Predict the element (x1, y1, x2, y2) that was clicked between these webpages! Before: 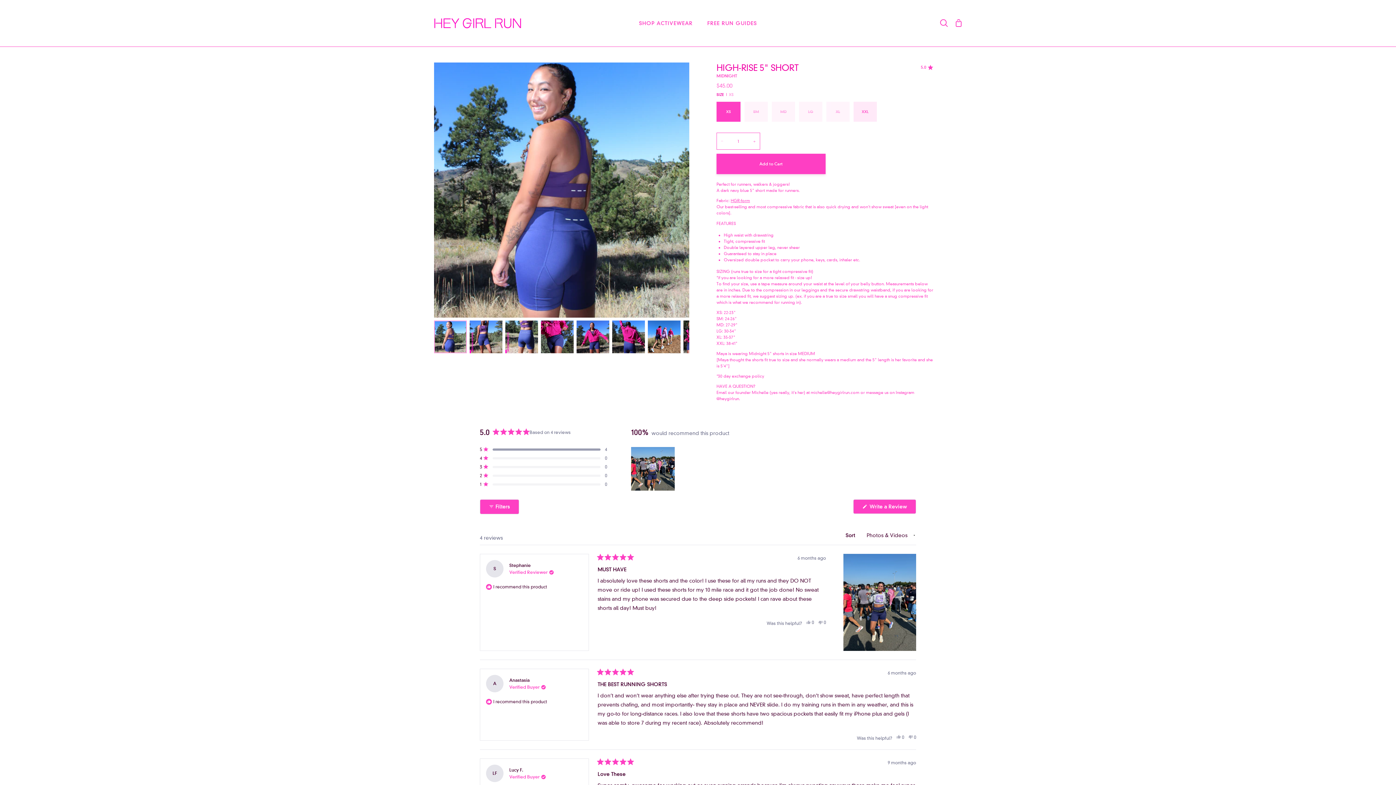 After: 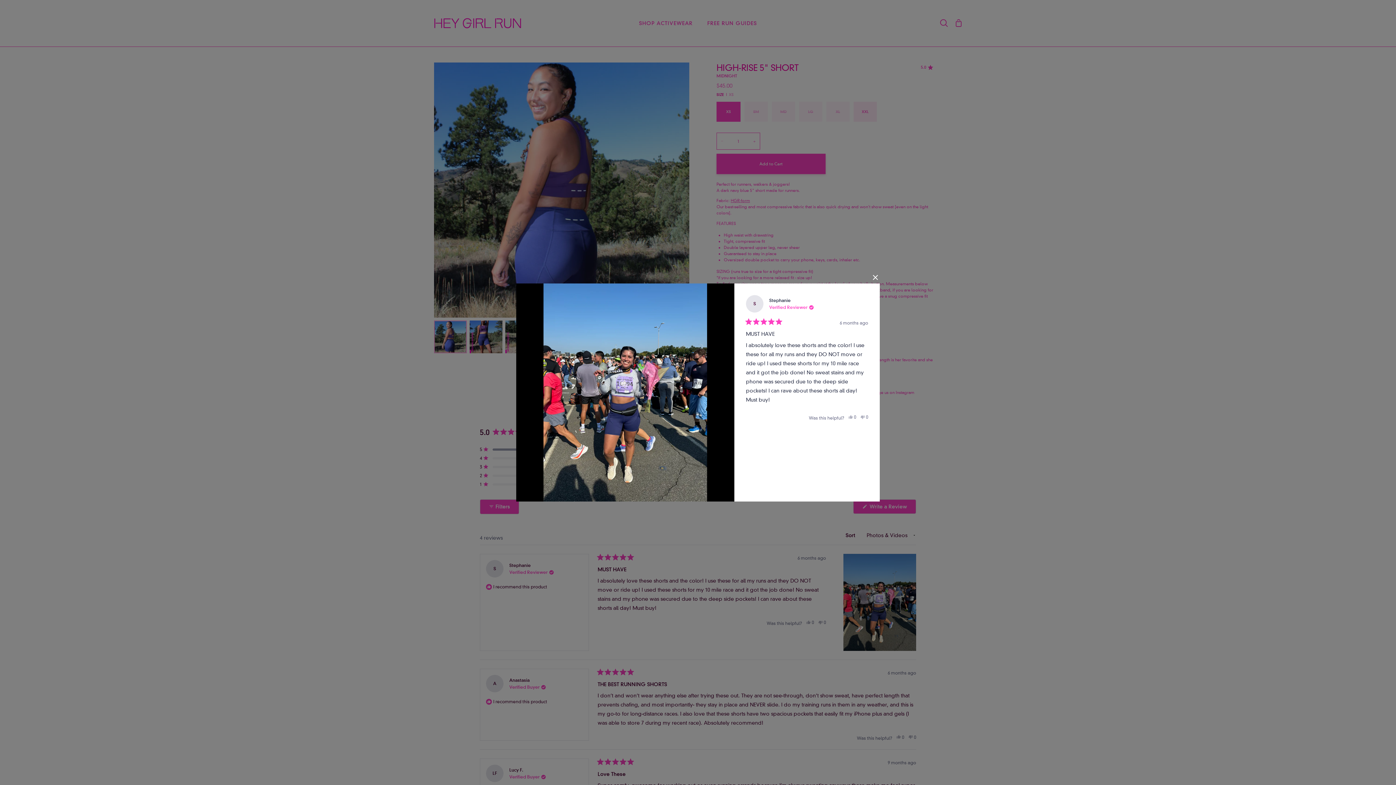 Action: bbox: (631, 447, 674, 490)